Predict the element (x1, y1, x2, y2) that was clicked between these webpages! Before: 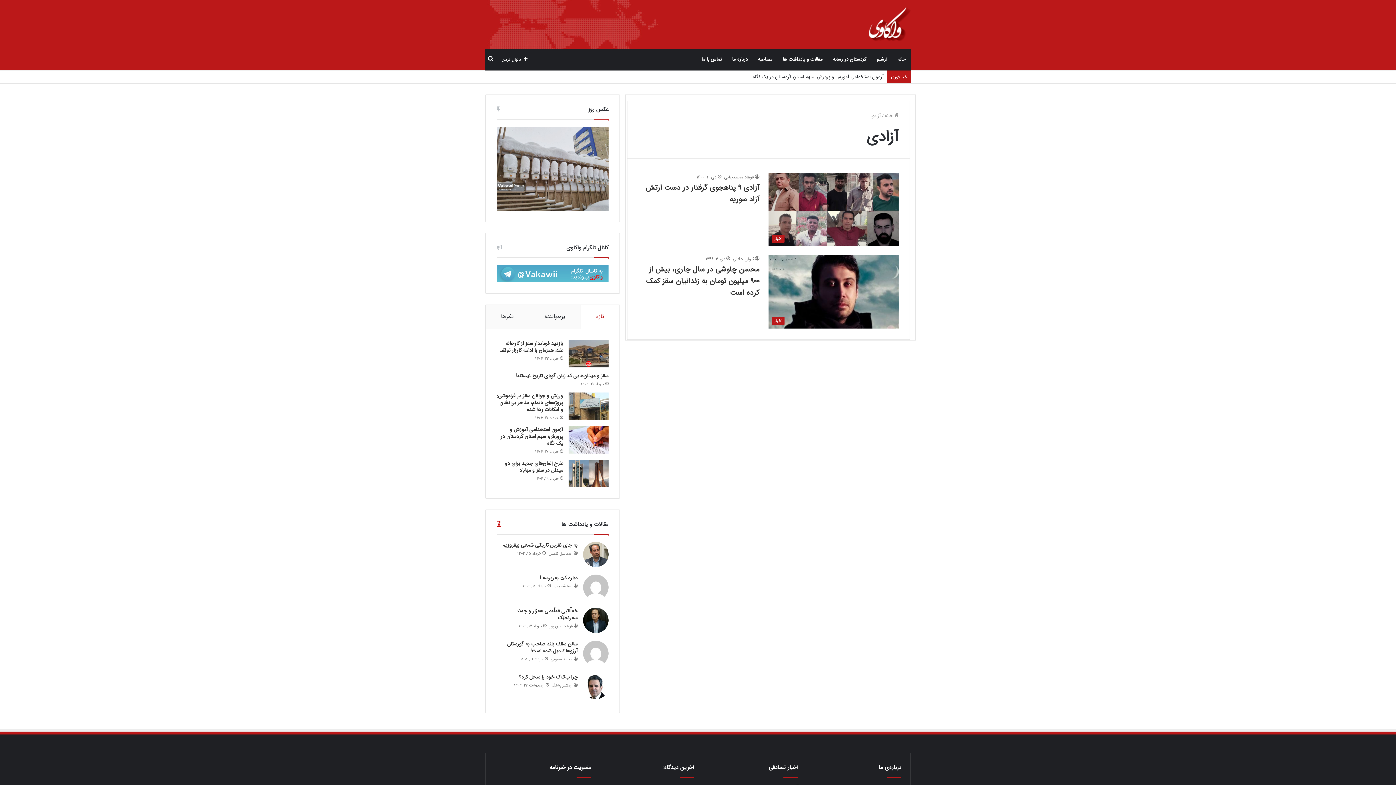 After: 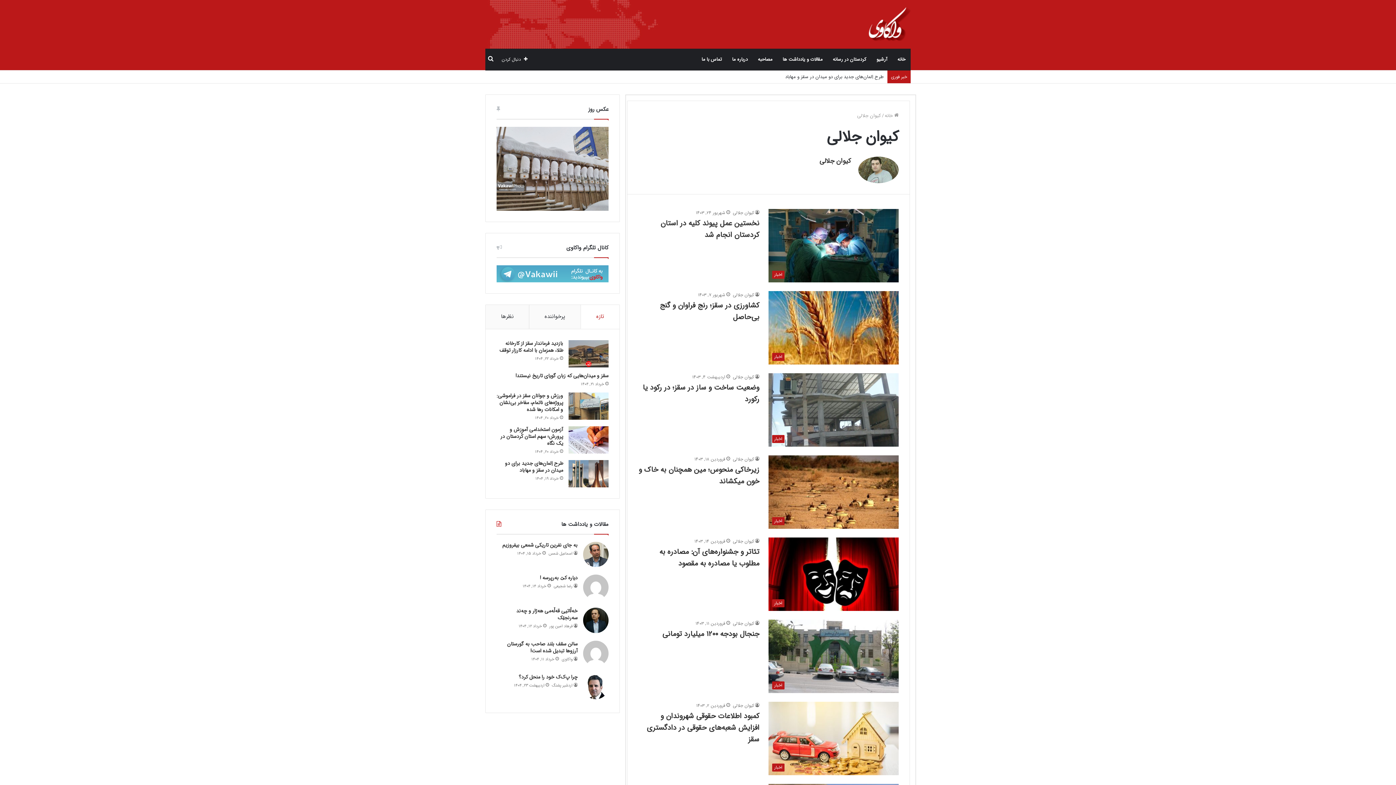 Action: bbox: (733, 255, 759, 262) label: کیوان جلالی